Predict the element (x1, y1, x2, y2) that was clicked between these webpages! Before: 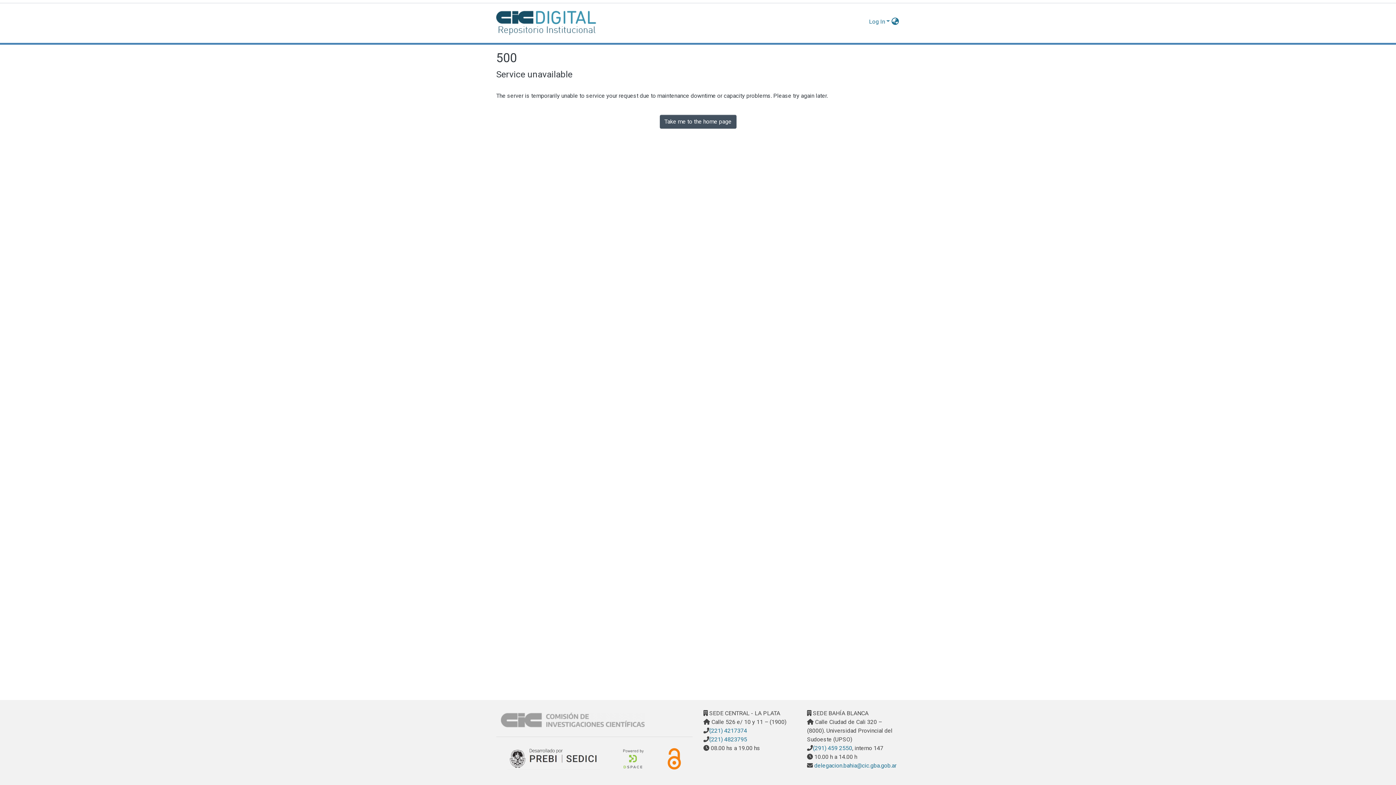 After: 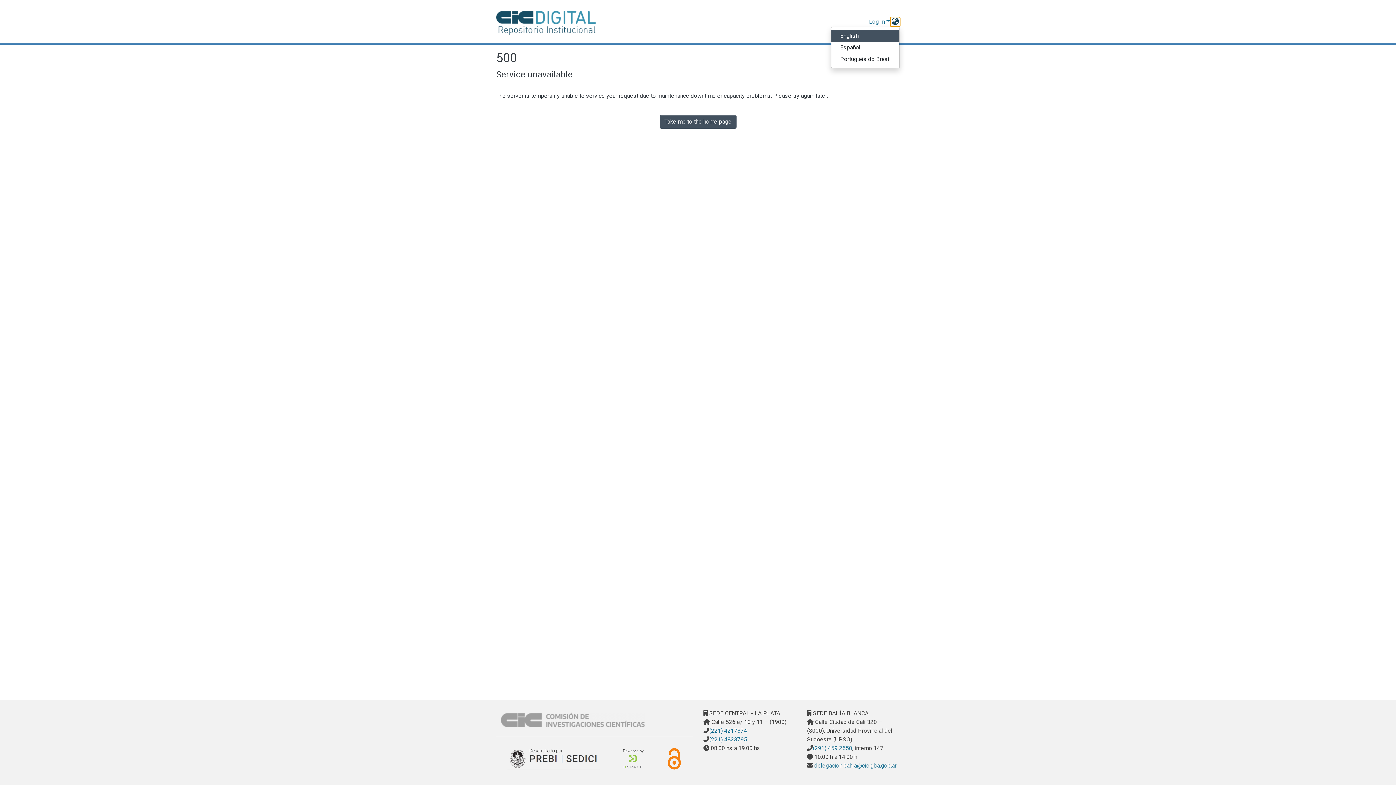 Action: label: Language switch bbox: (890, 9, 900, 17)